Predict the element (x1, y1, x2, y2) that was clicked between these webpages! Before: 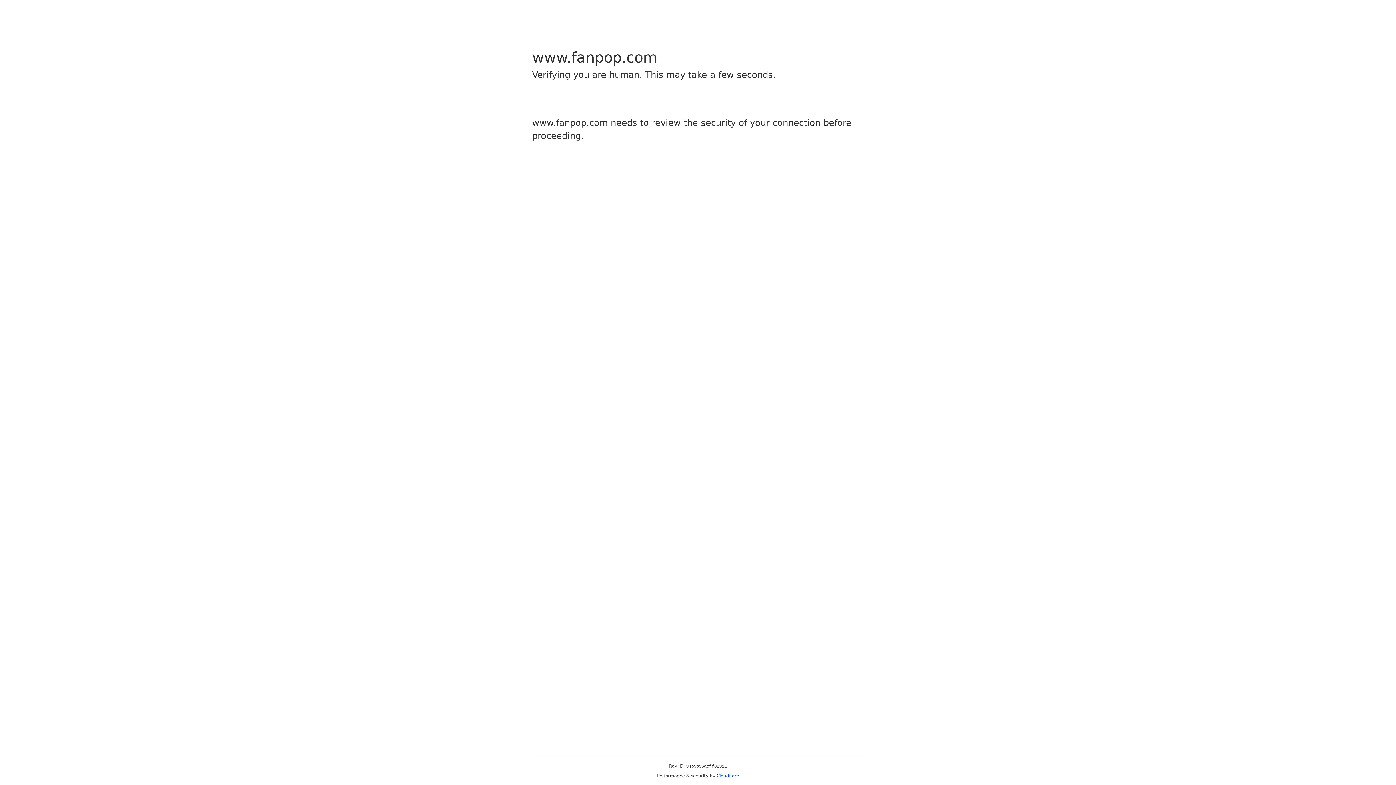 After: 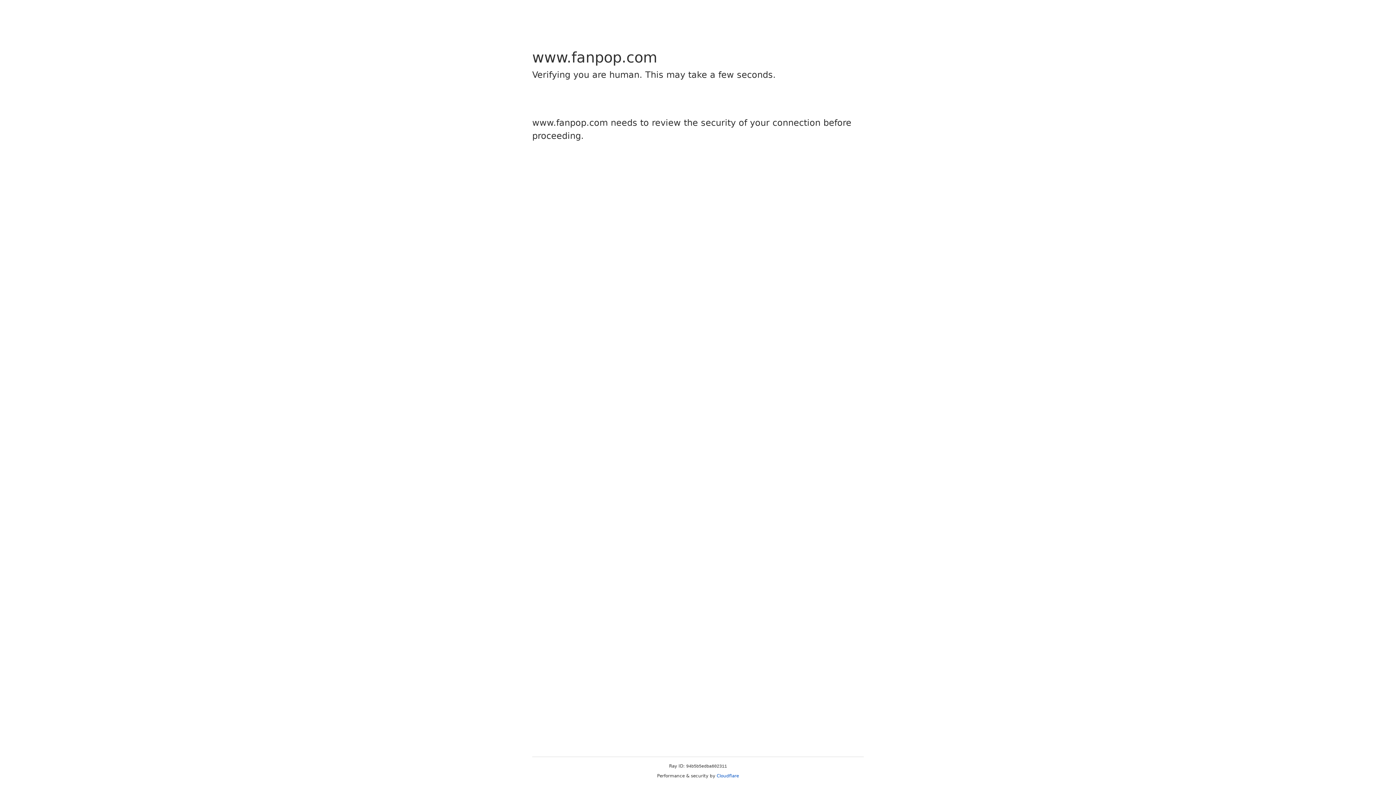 Action: label: Cloudflare bbox: (716, 773, 739, 778)